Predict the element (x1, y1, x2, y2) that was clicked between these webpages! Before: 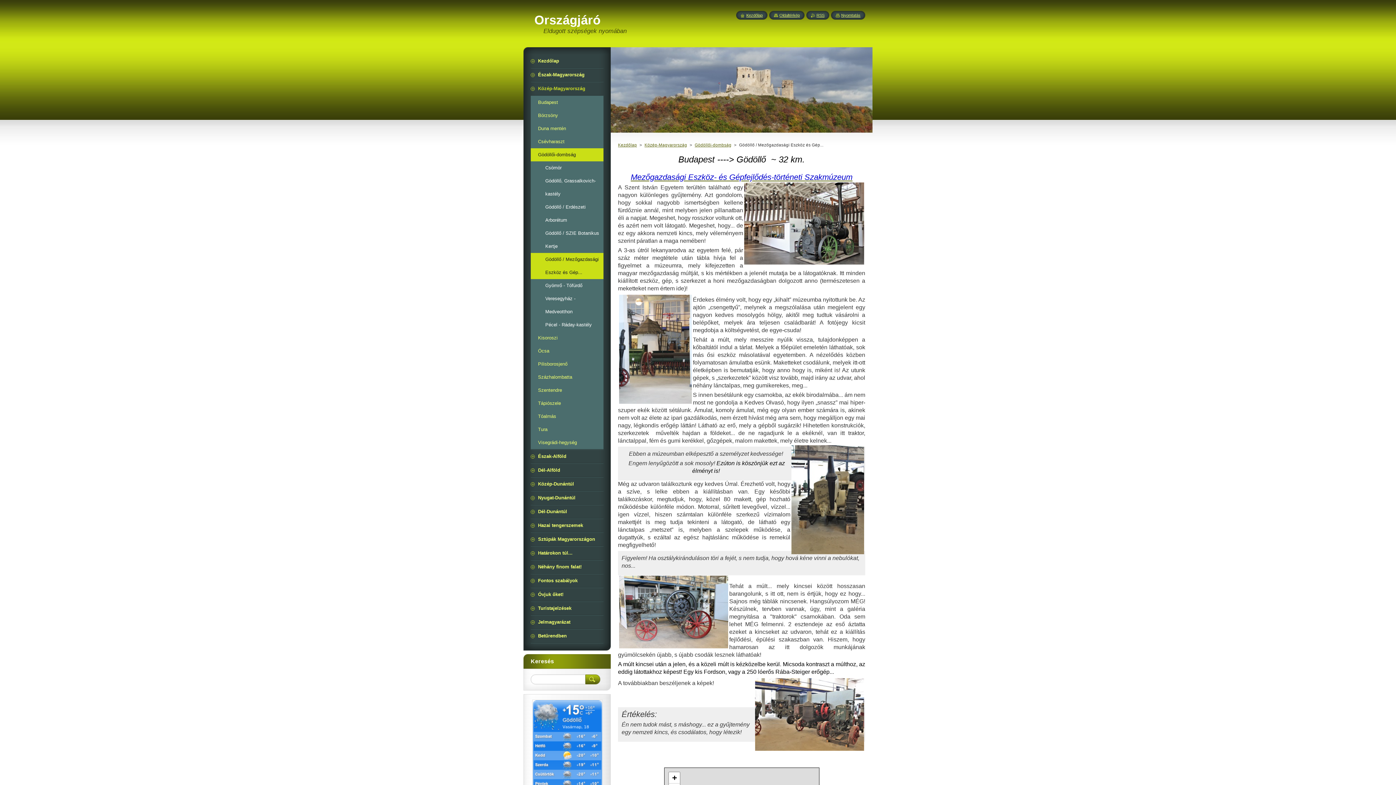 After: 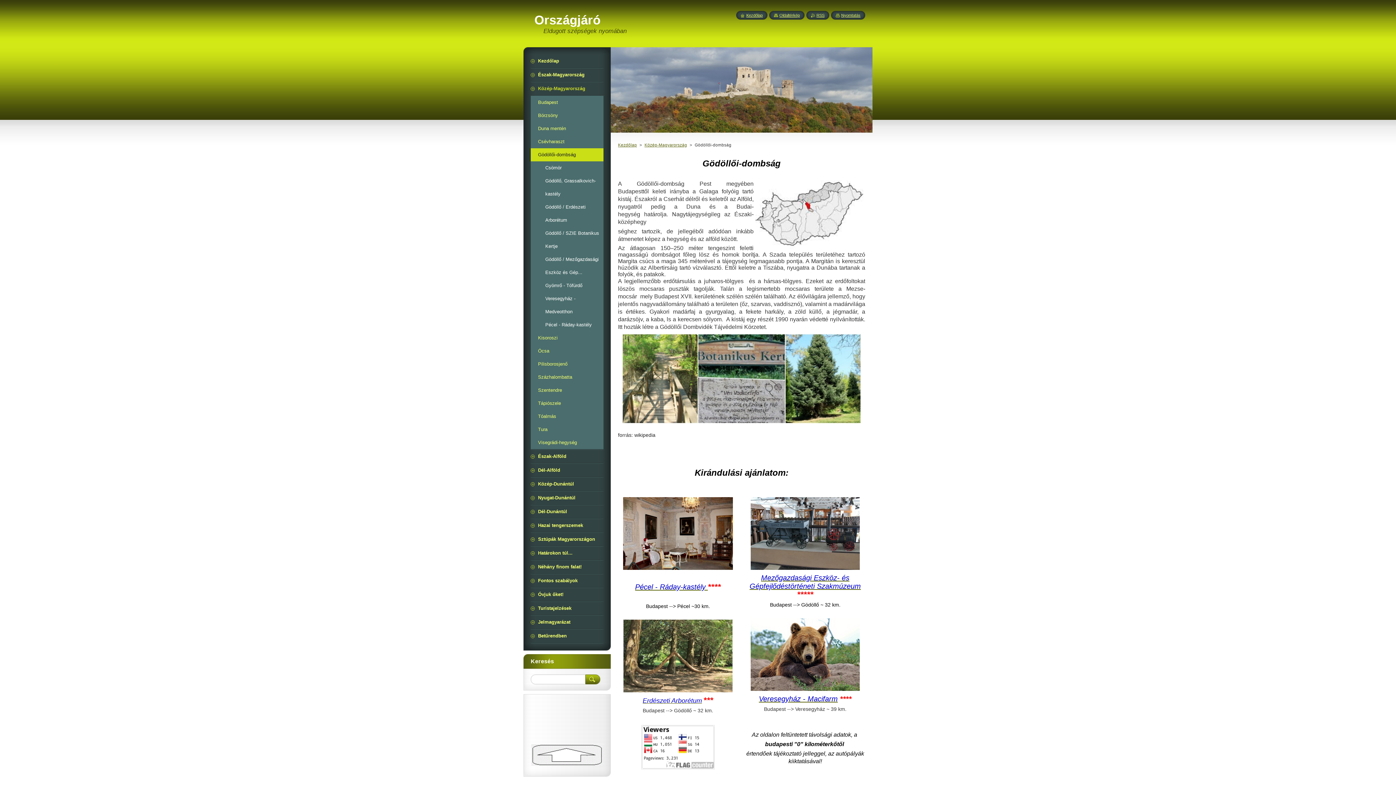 Action: bbox: (694, 142, 731, 147) label: Gödöllői-dombság